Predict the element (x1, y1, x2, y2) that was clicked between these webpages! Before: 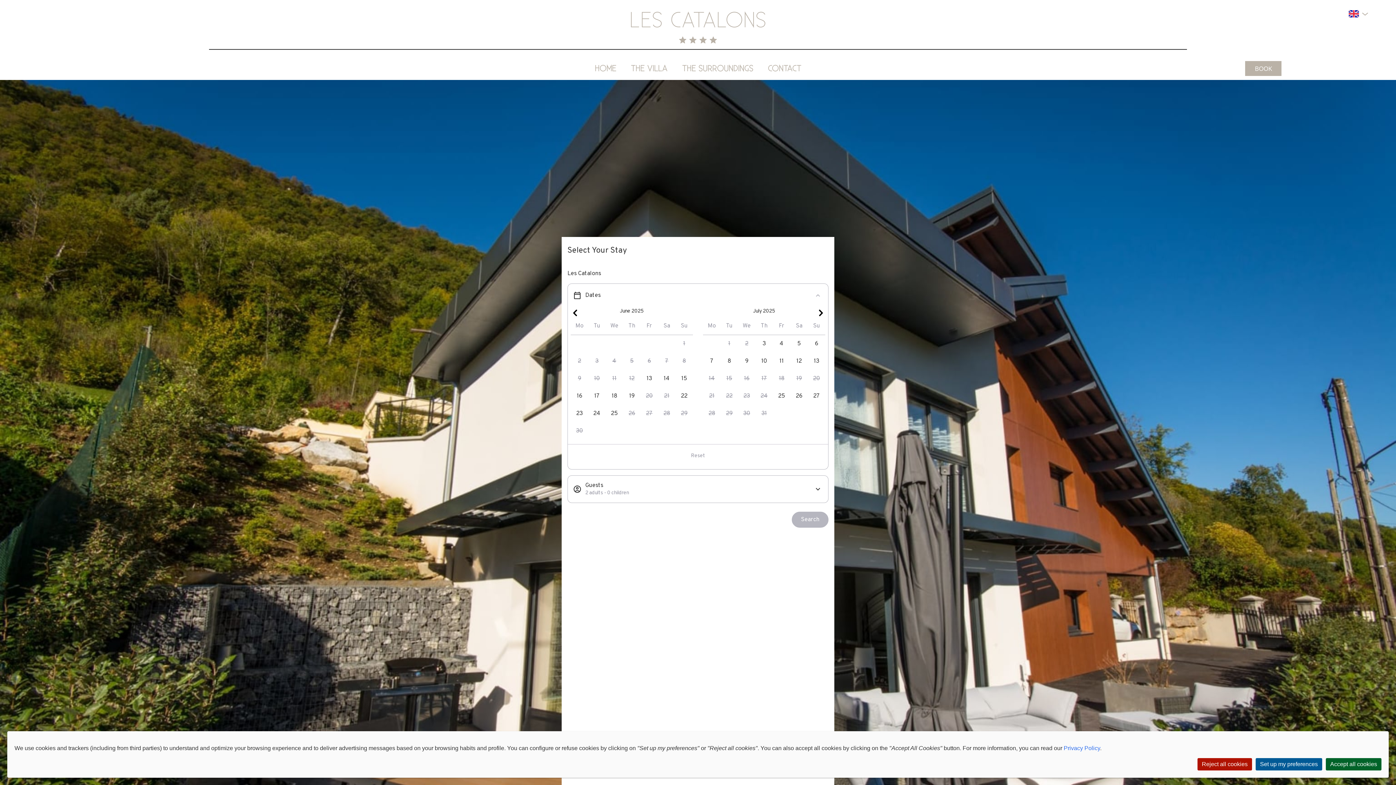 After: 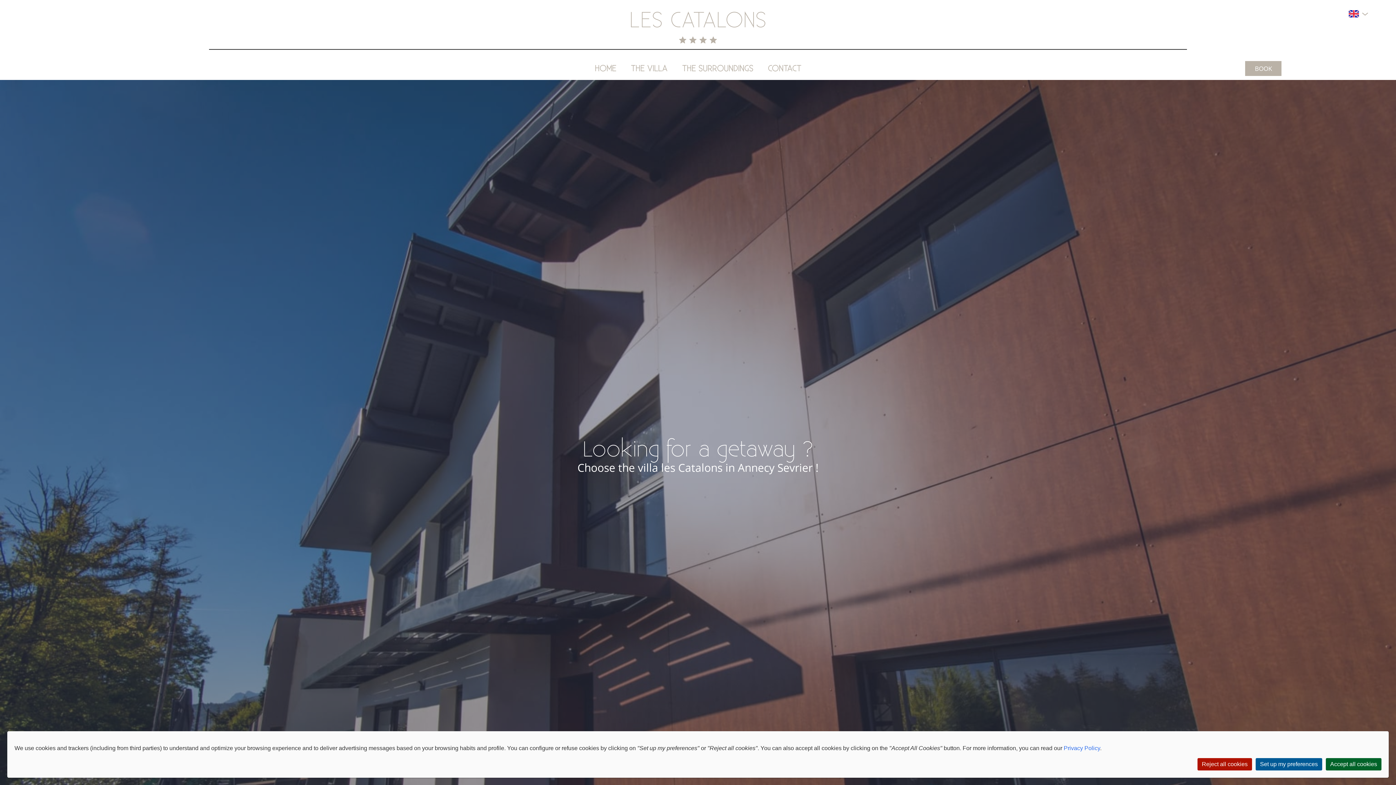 Action: label: LES CATALONS bbox: (629, 5, 766, 36)